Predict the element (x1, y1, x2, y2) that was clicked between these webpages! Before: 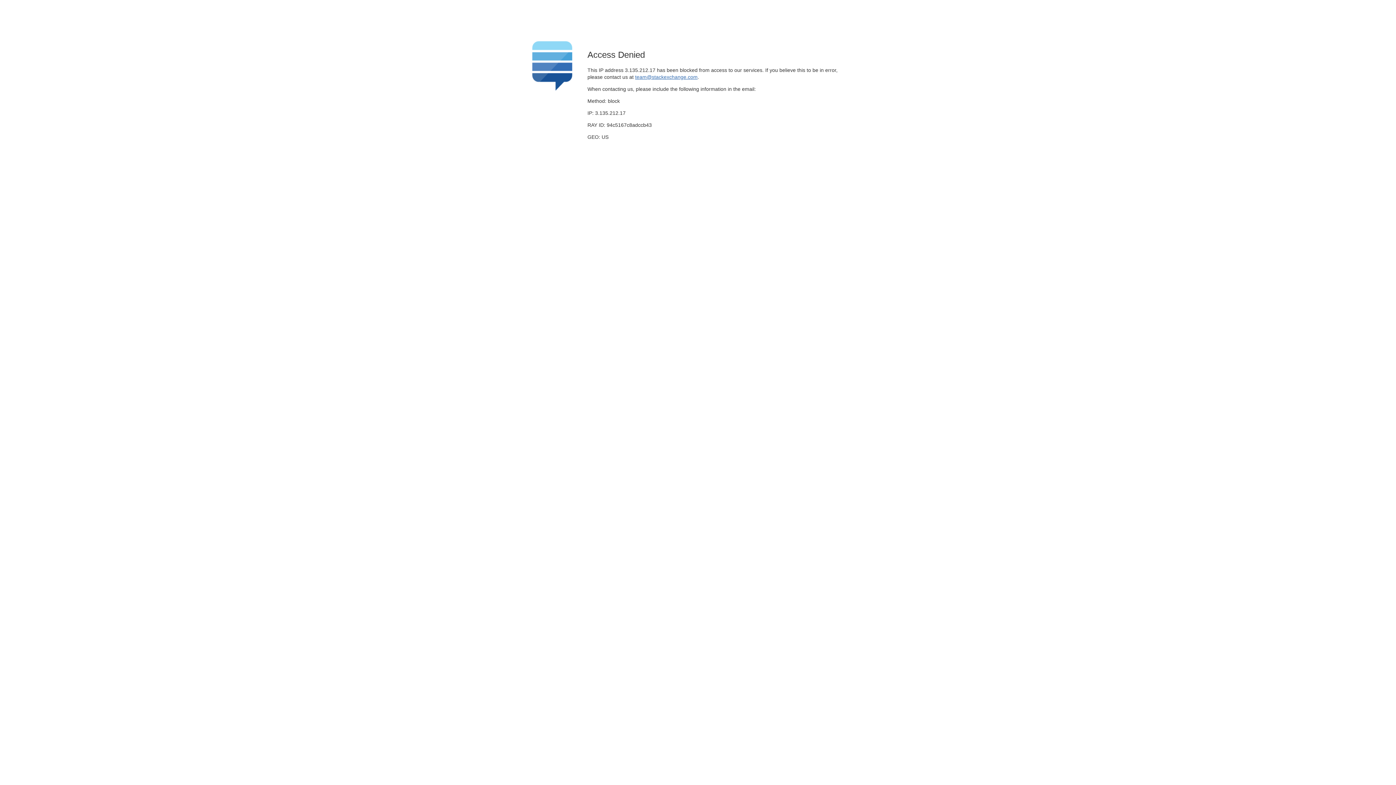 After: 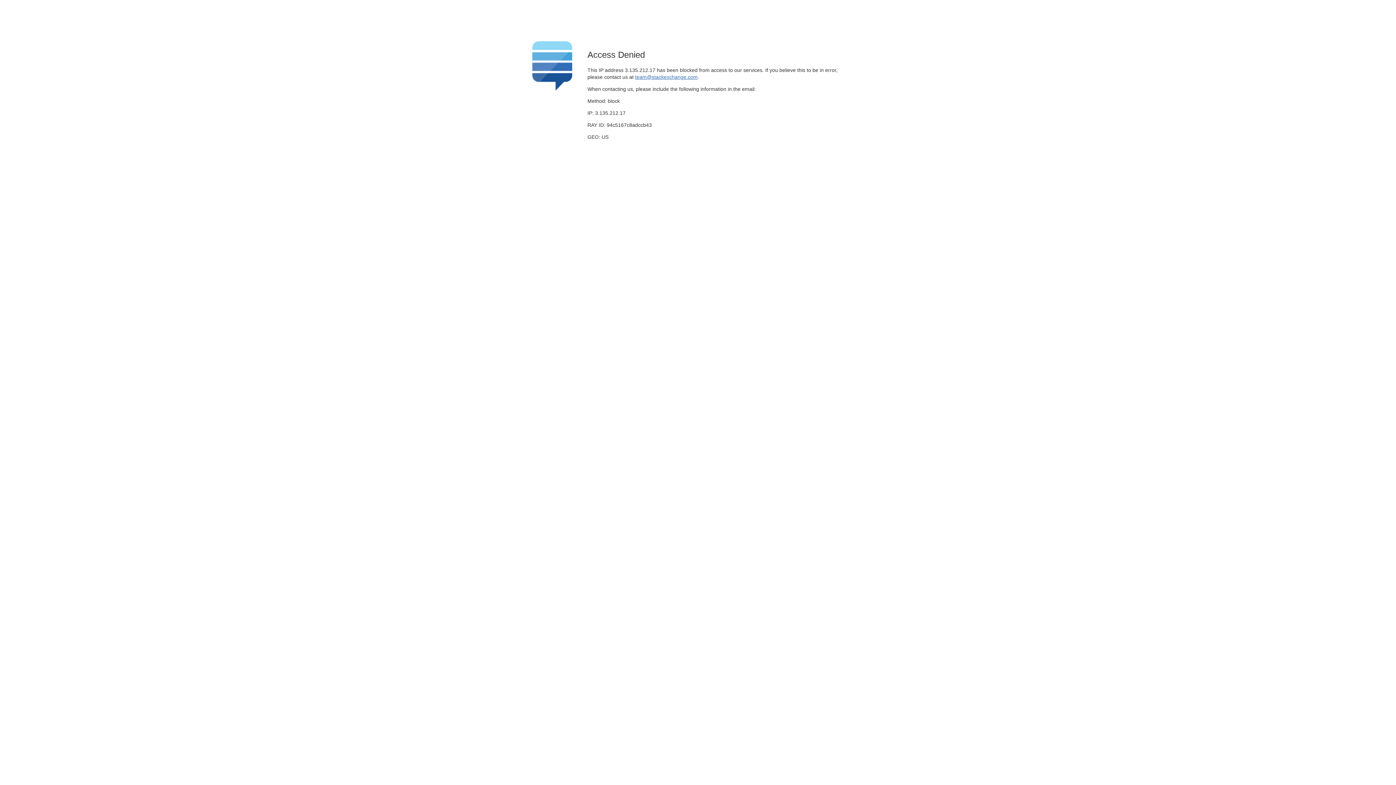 Action: bbox: (635, 74, 697, 79) label: team@stackexchange.com